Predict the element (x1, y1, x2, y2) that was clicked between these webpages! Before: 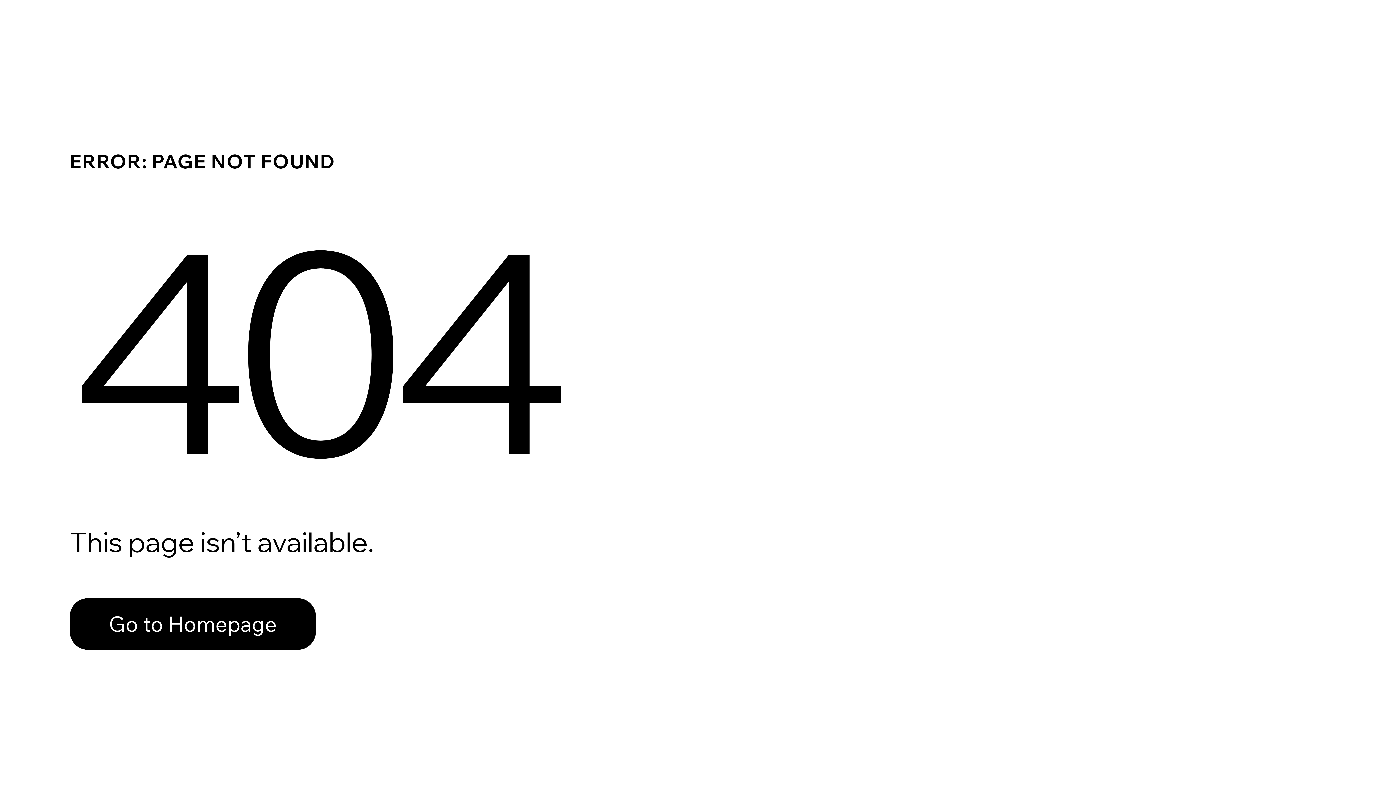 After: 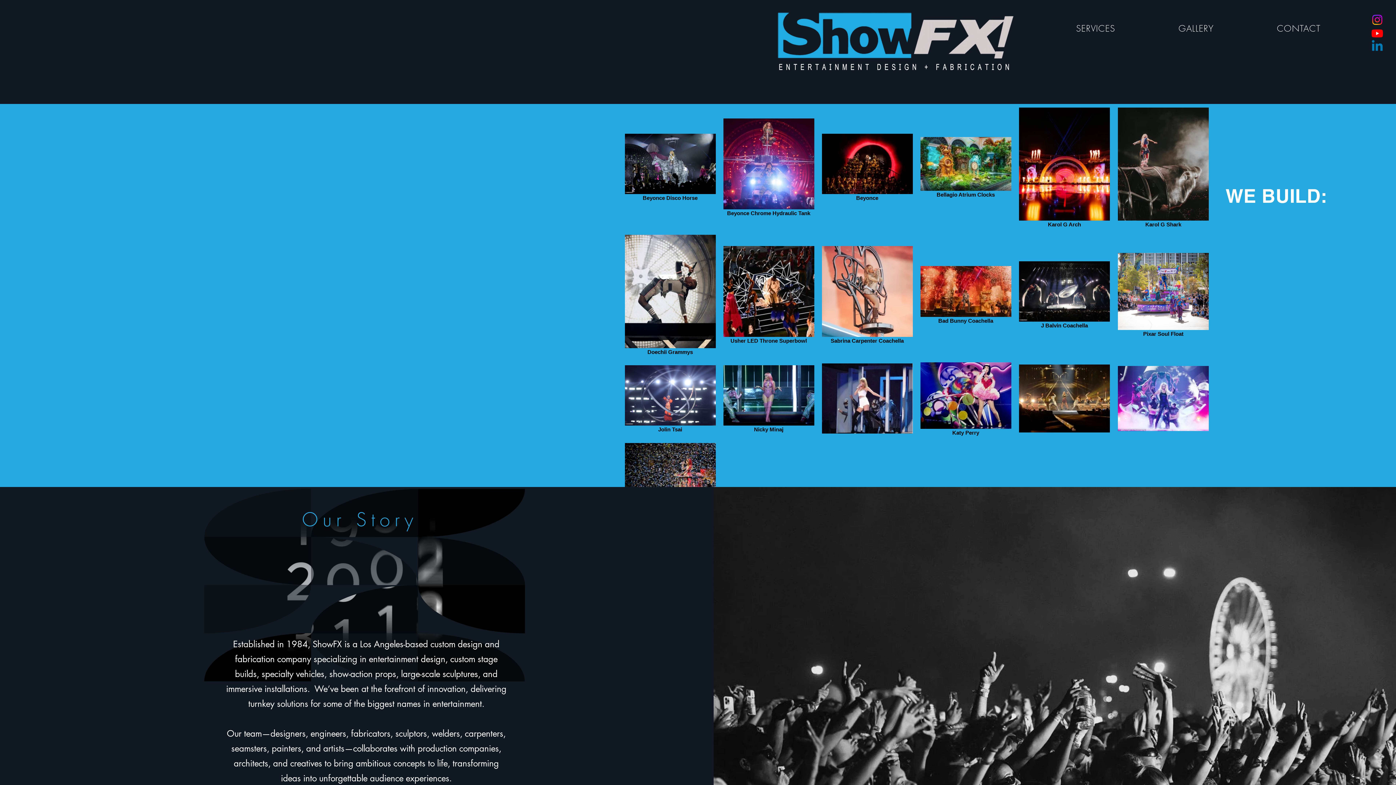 Action: label: Go to Homepage bbox: (69, 582, 768, 659)